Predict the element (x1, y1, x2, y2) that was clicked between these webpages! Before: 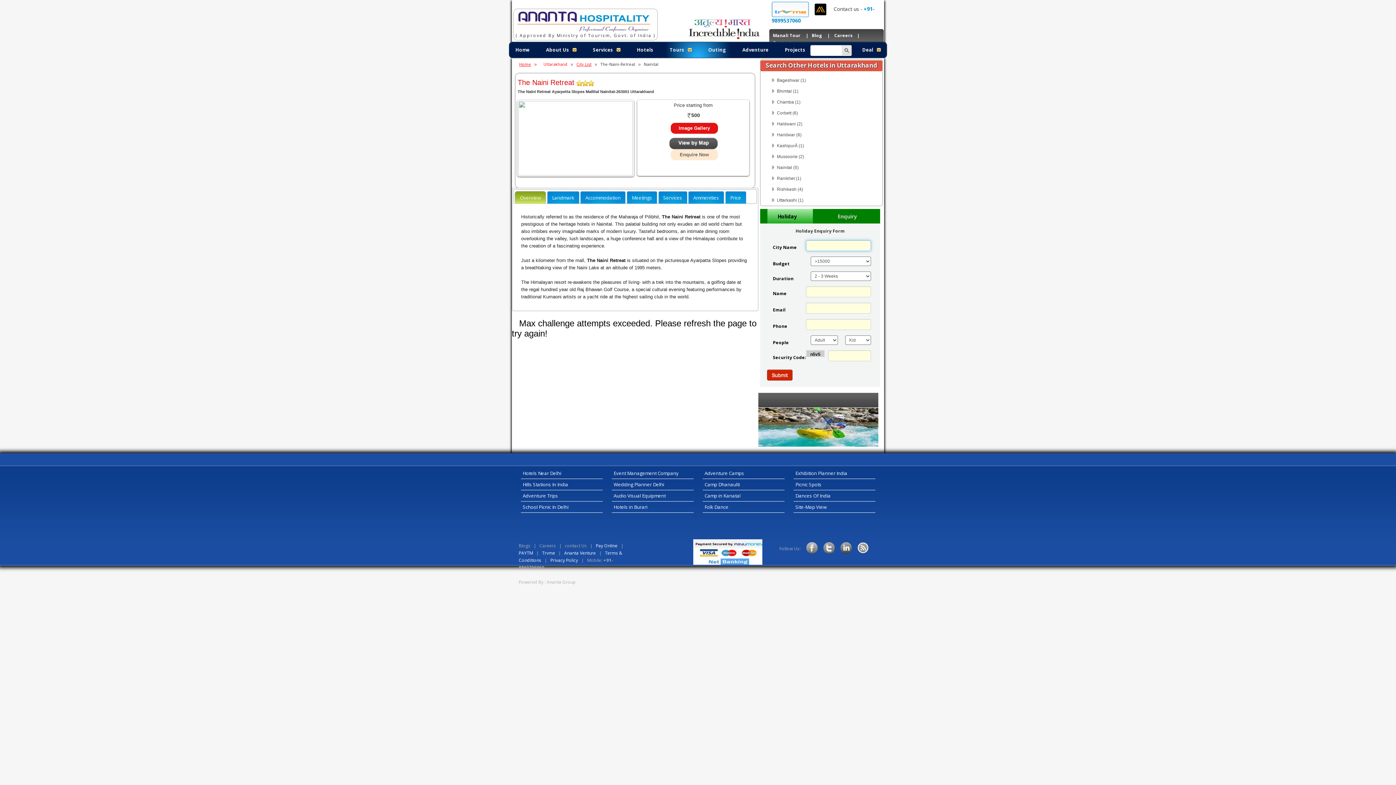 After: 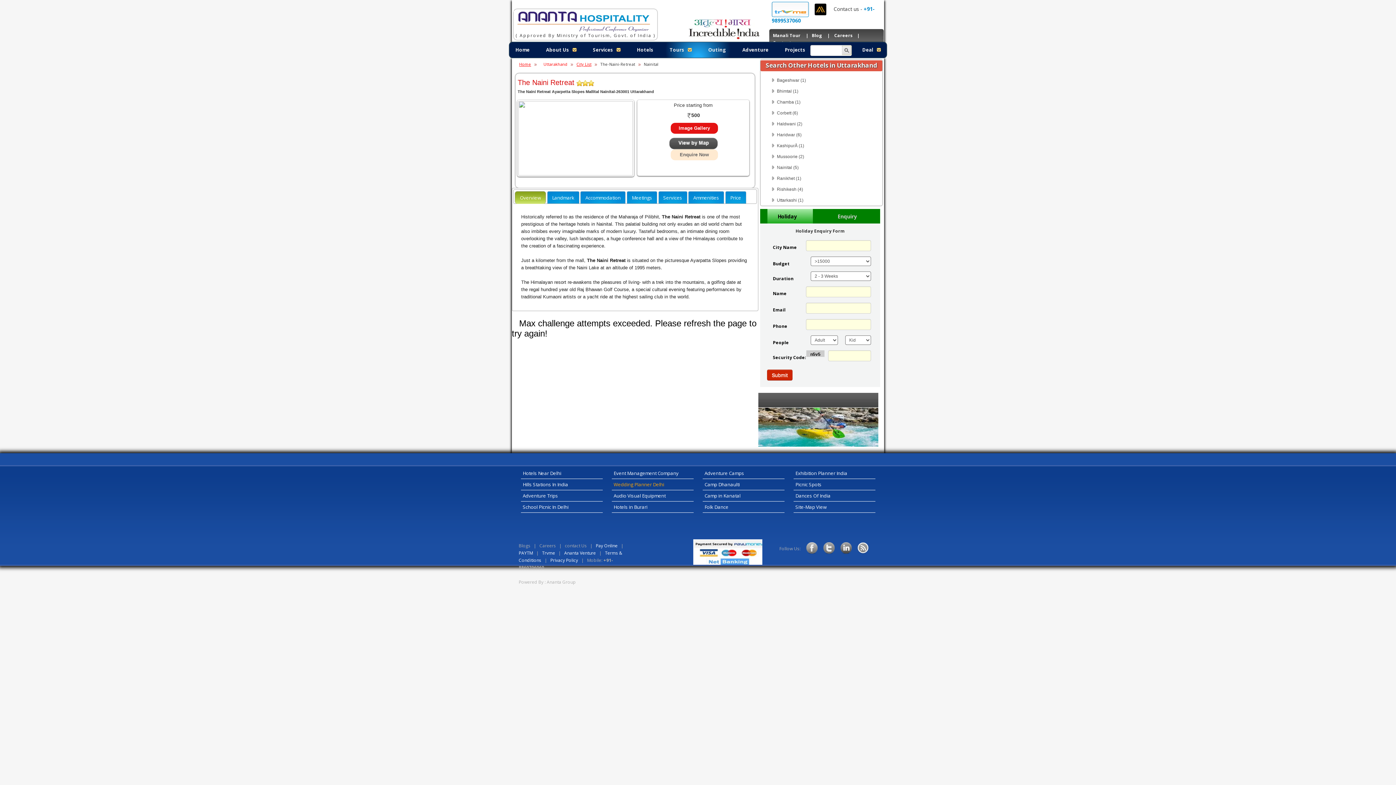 Action: bbox: (613, 481, 664, 488) label: Wedding Planner Delhi